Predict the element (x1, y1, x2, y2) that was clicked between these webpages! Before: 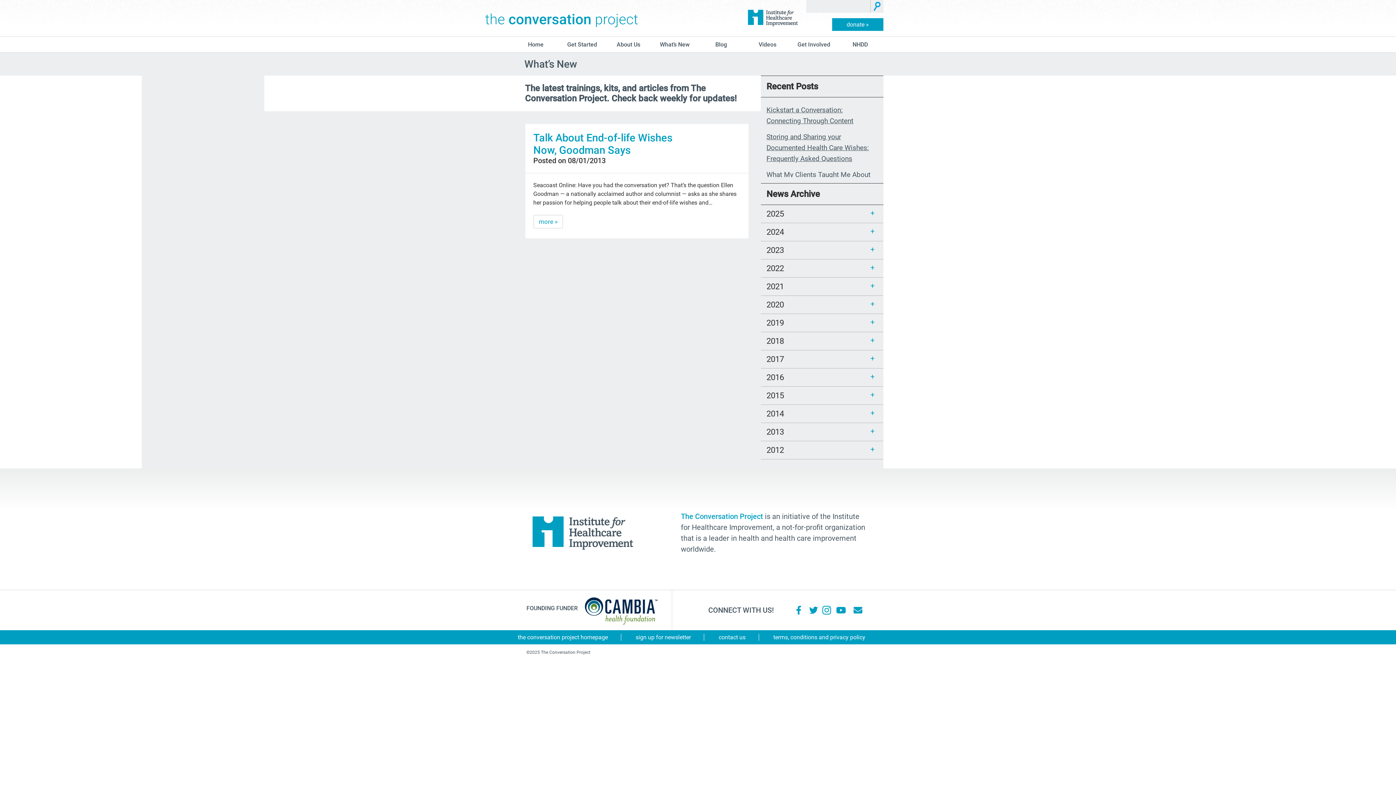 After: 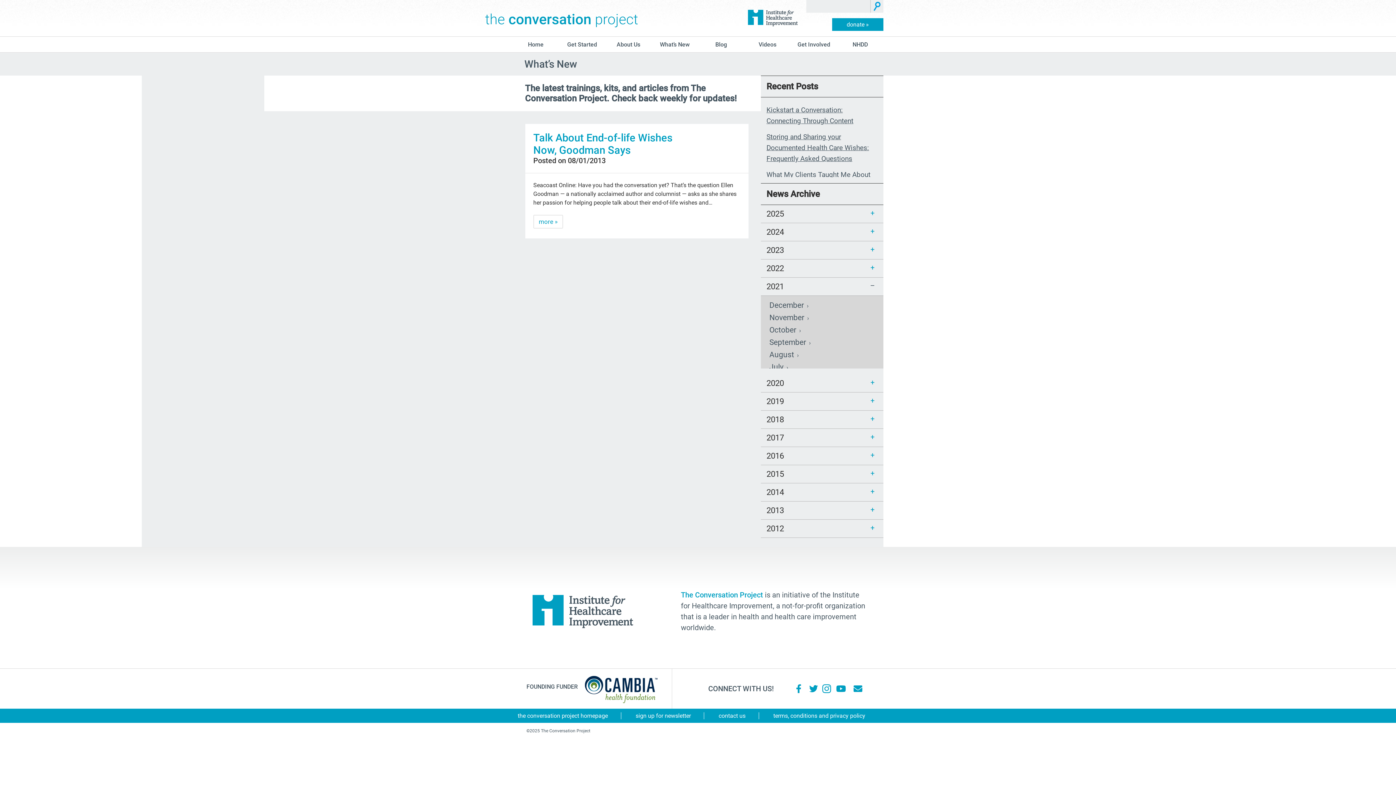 Action: bbox: (867, 280, 878, 291)